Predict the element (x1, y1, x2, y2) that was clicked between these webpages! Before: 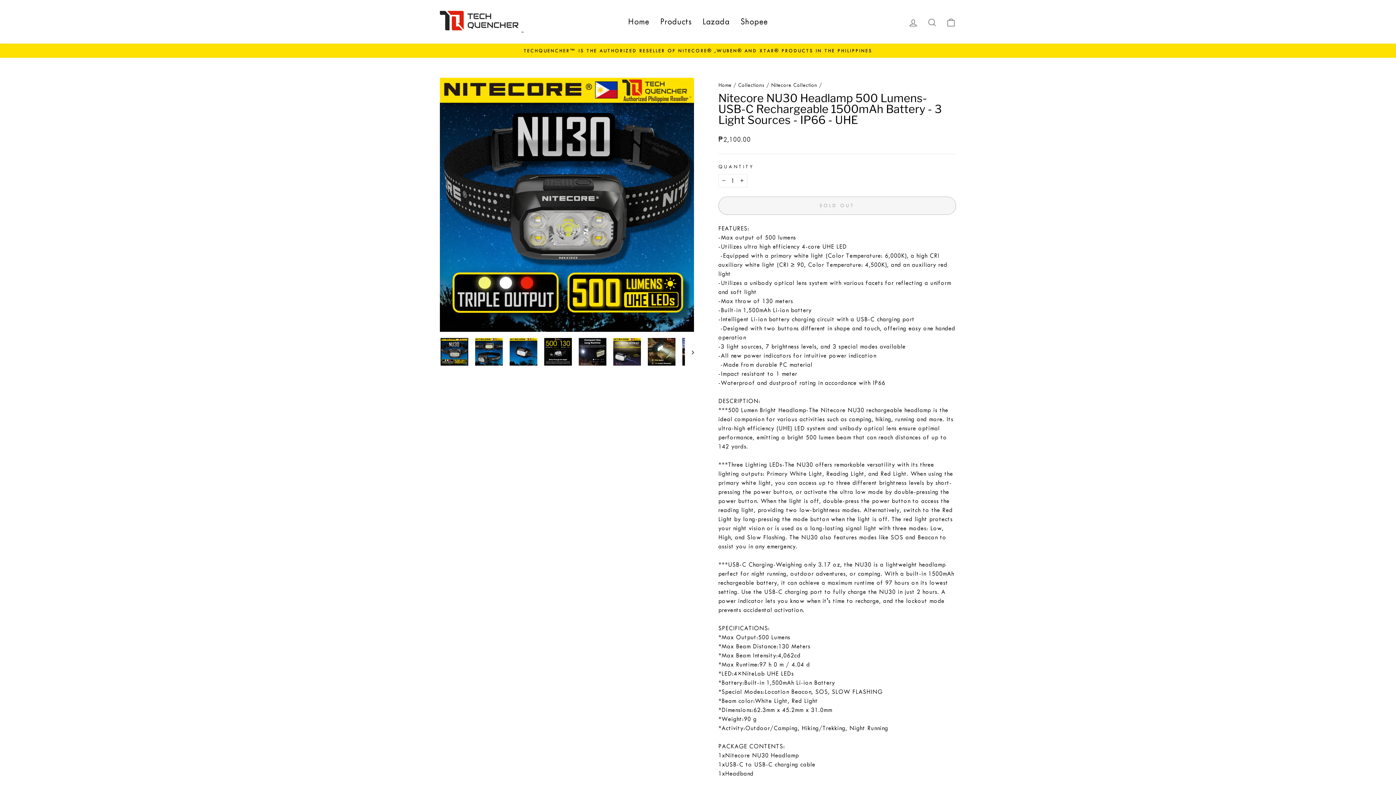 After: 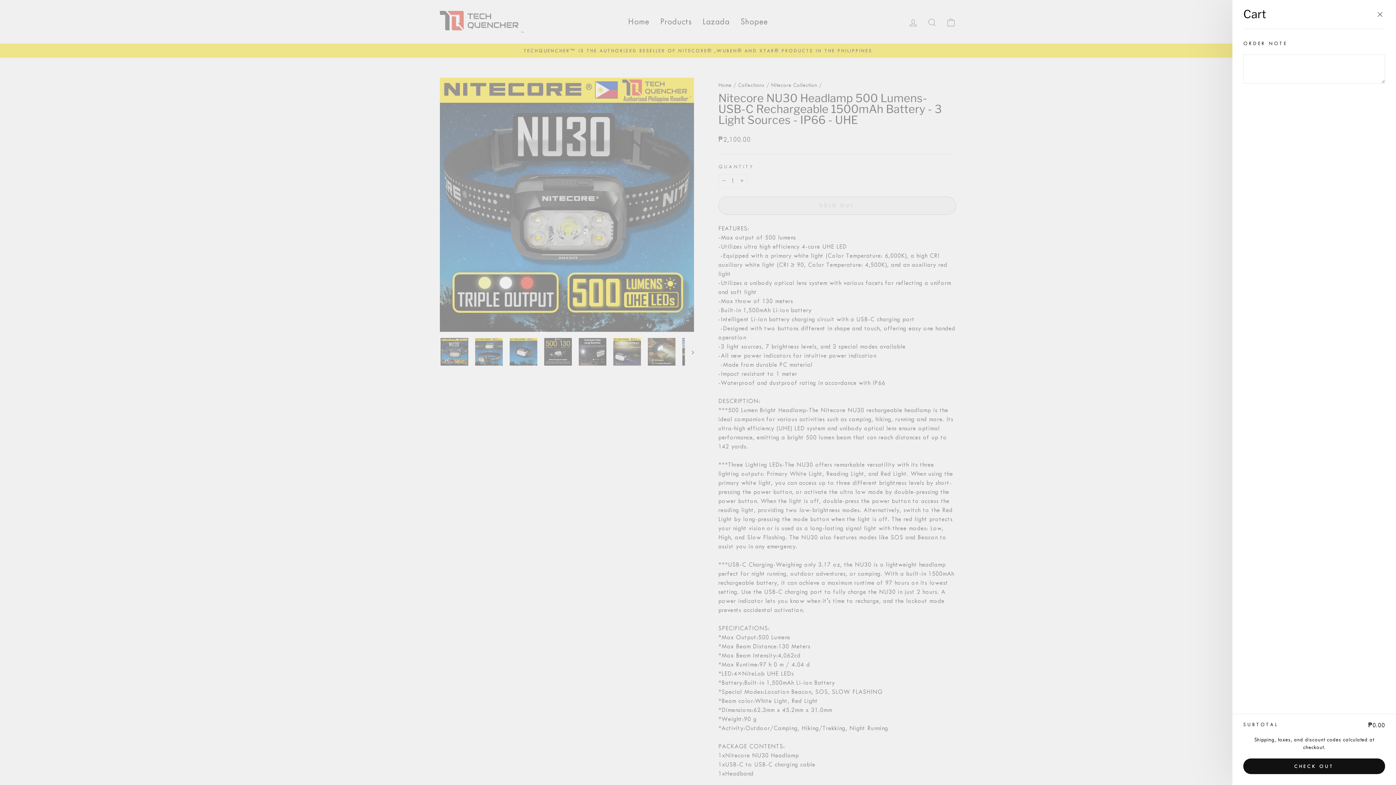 Action: bbox: (941, 12, 960, 30) label: Cart